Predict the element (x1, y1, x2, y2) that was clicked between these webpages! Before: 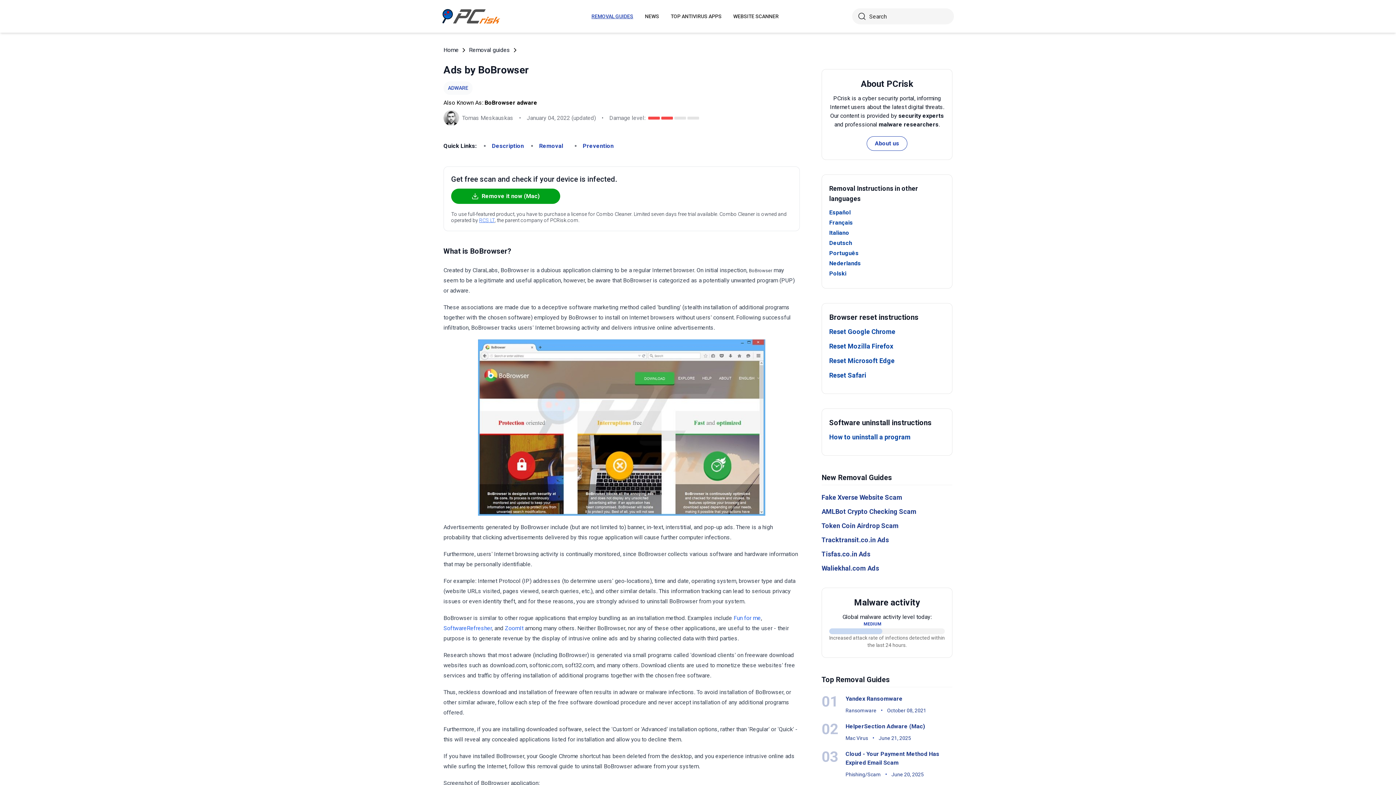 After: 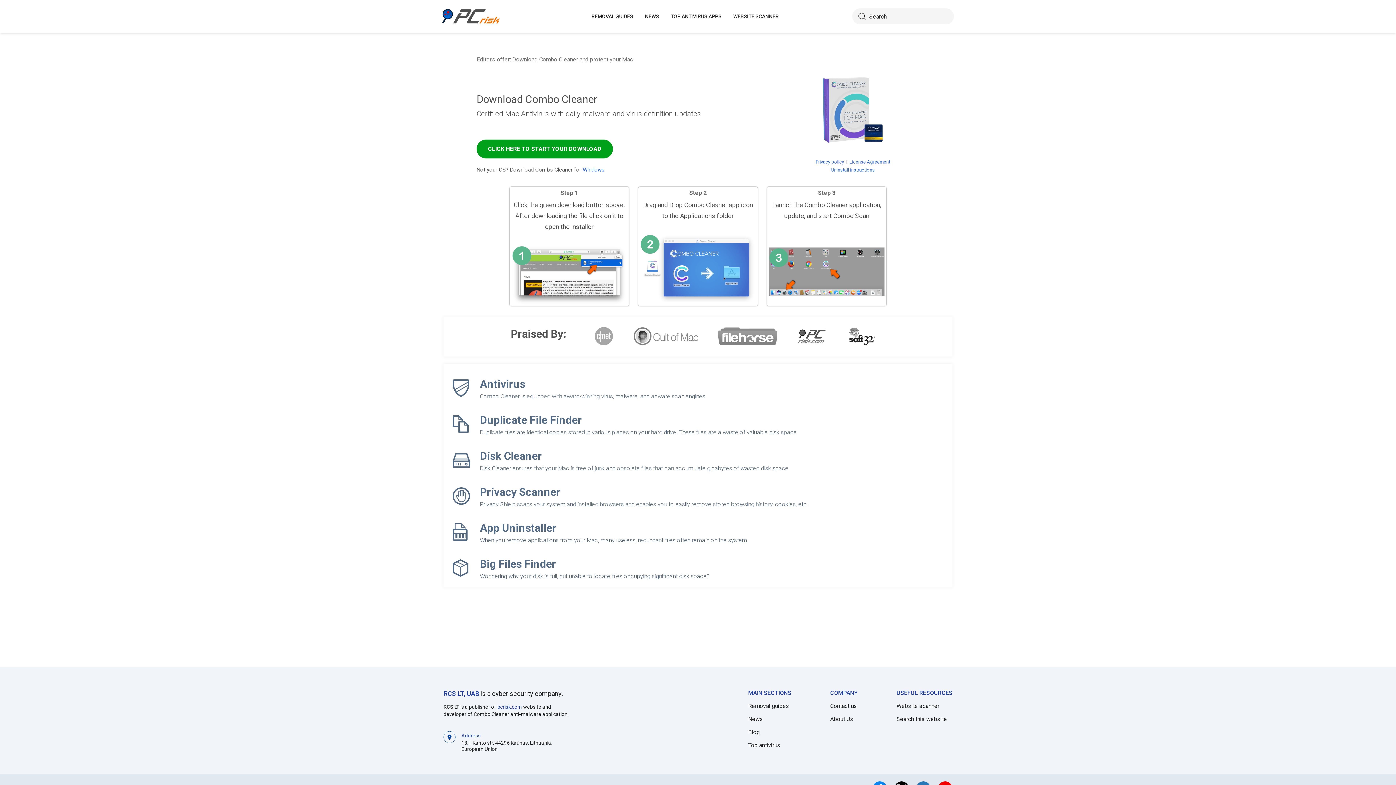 Action: bbox: (451, 188, 560, 204) label: Remove it now (Mac)